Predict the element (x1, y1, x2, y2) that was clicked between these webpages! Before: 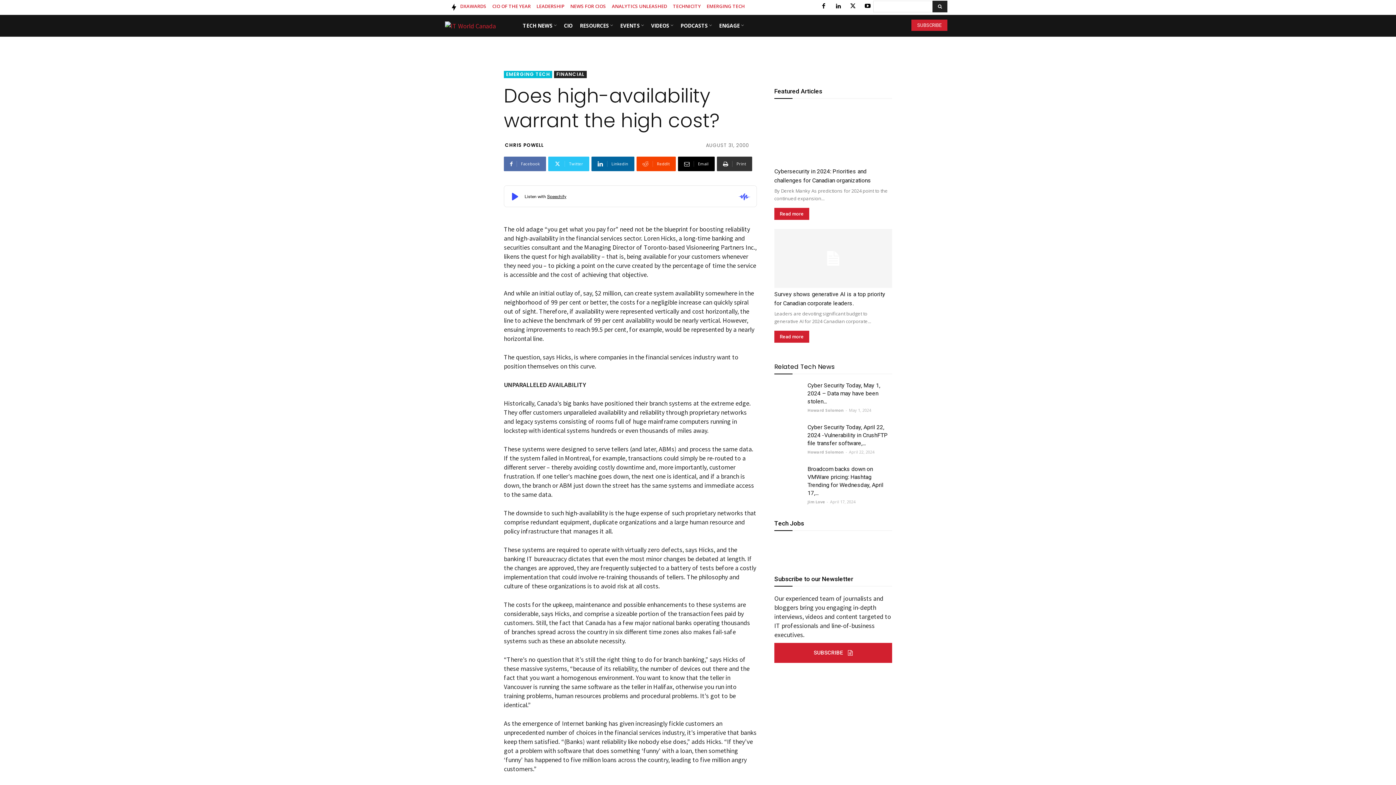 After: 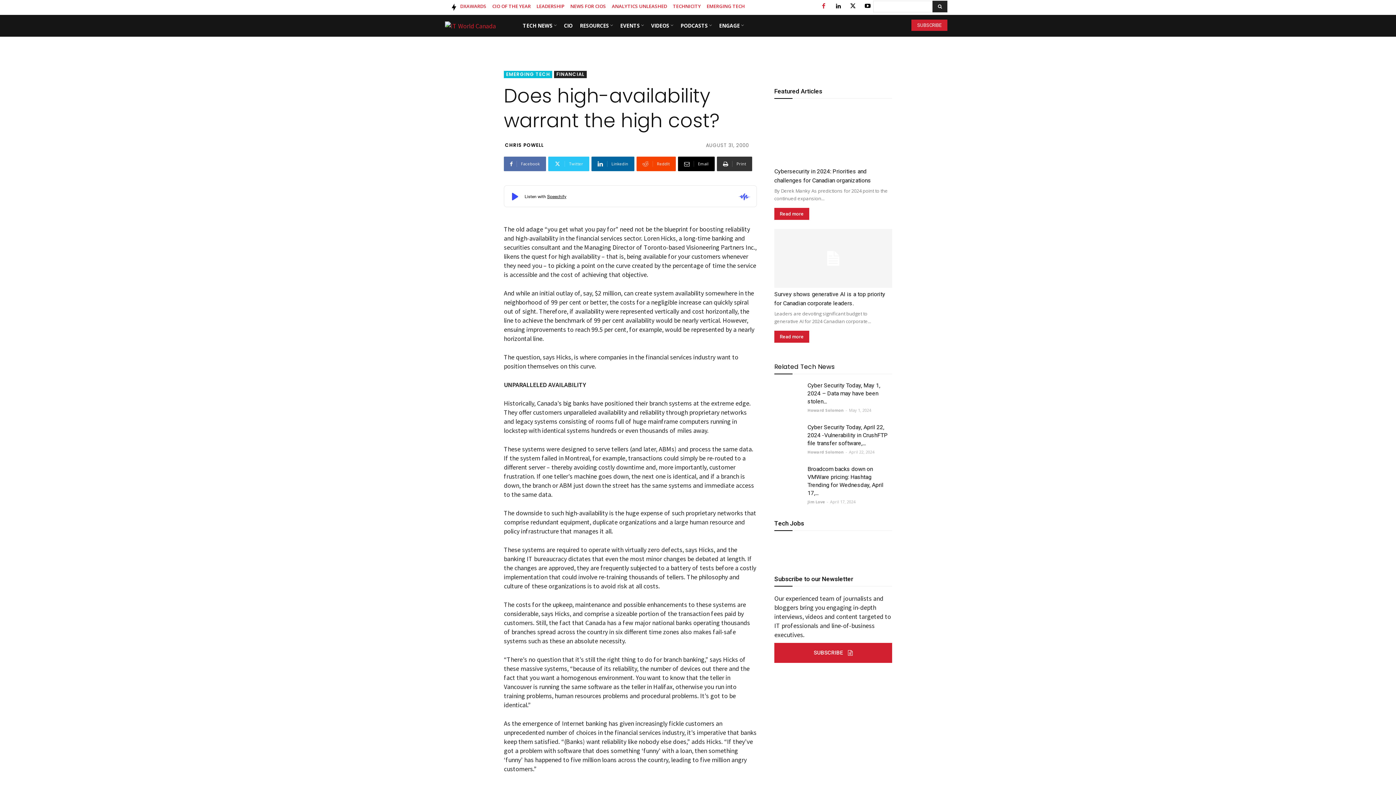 Action: bbox: (818, 0, 829, 11)